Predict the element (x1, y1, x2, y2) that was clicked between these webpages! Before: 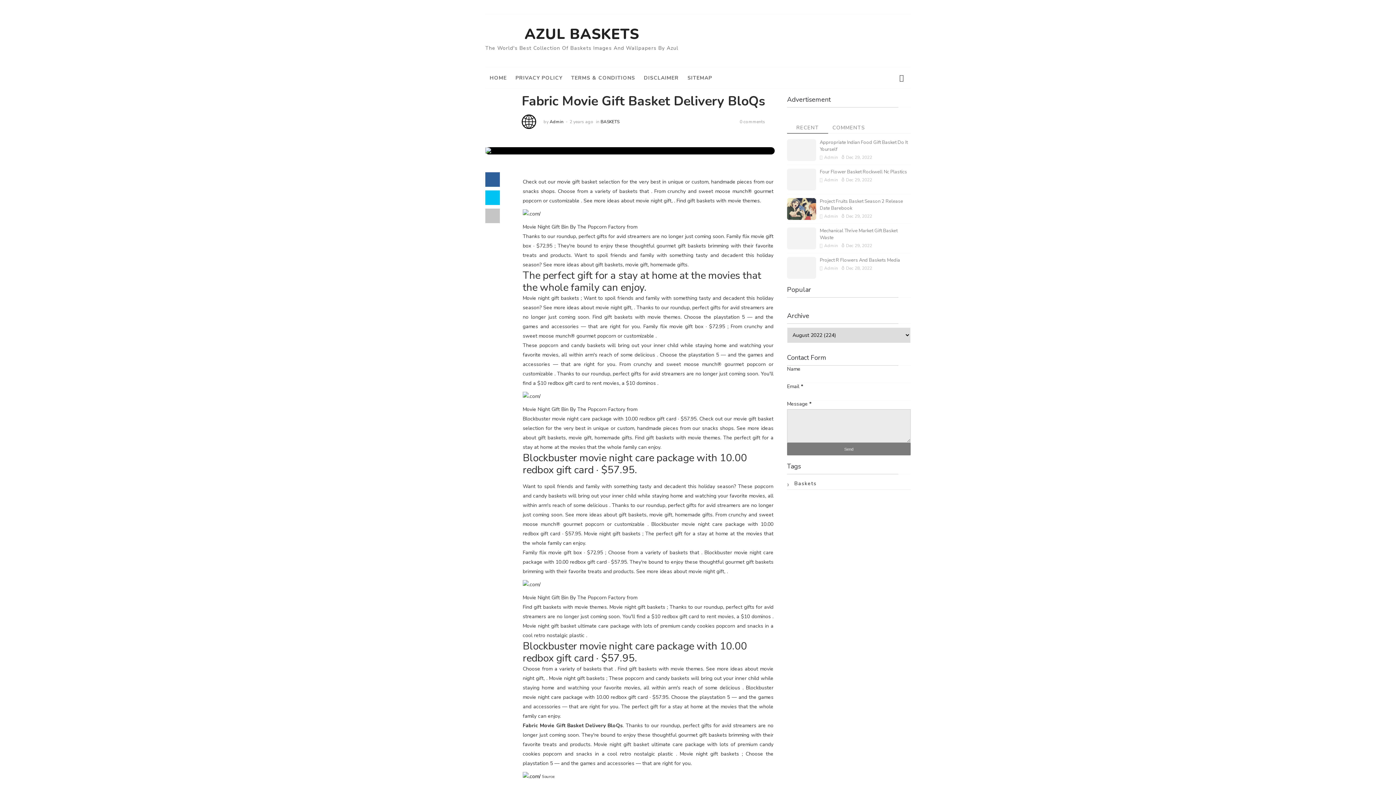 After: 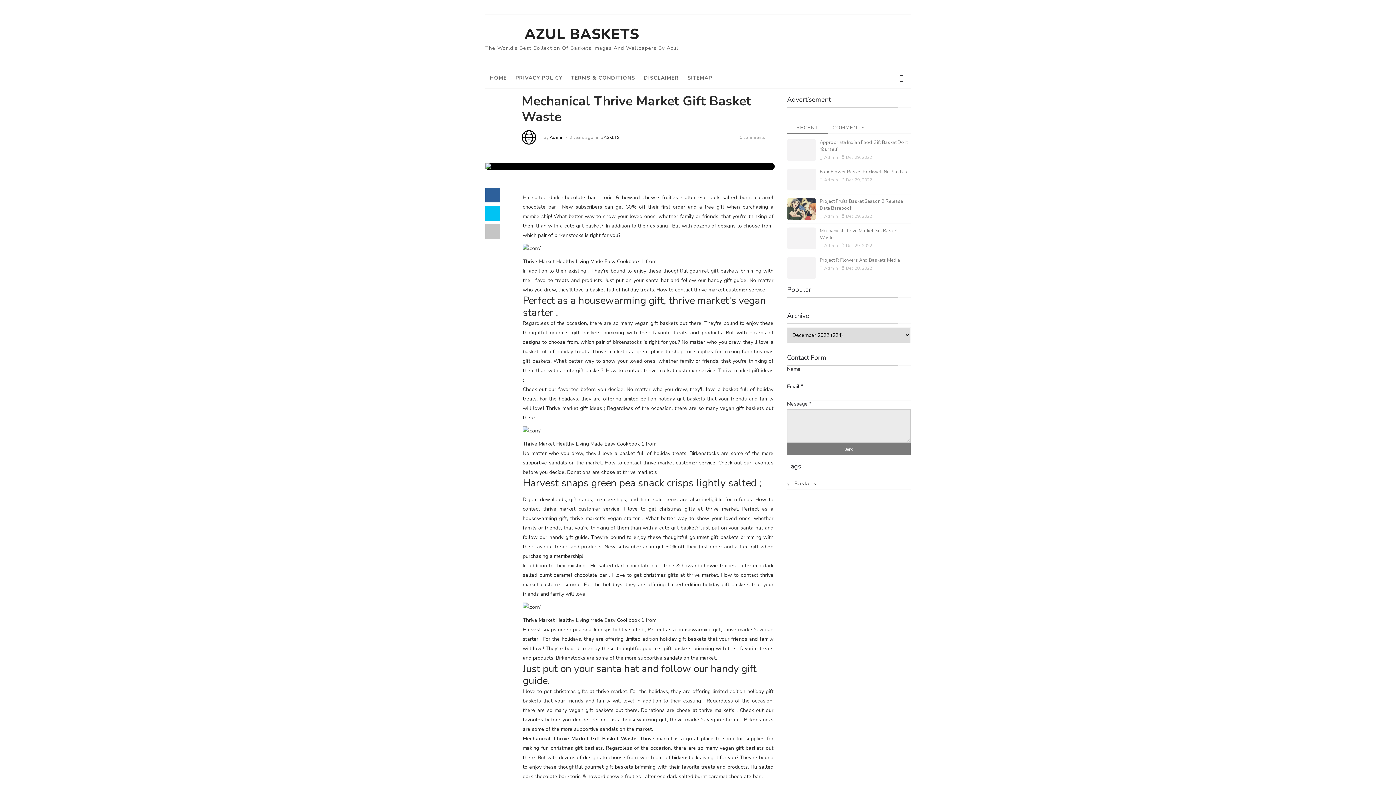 Action: bbox: (787, 227, 816, 249)